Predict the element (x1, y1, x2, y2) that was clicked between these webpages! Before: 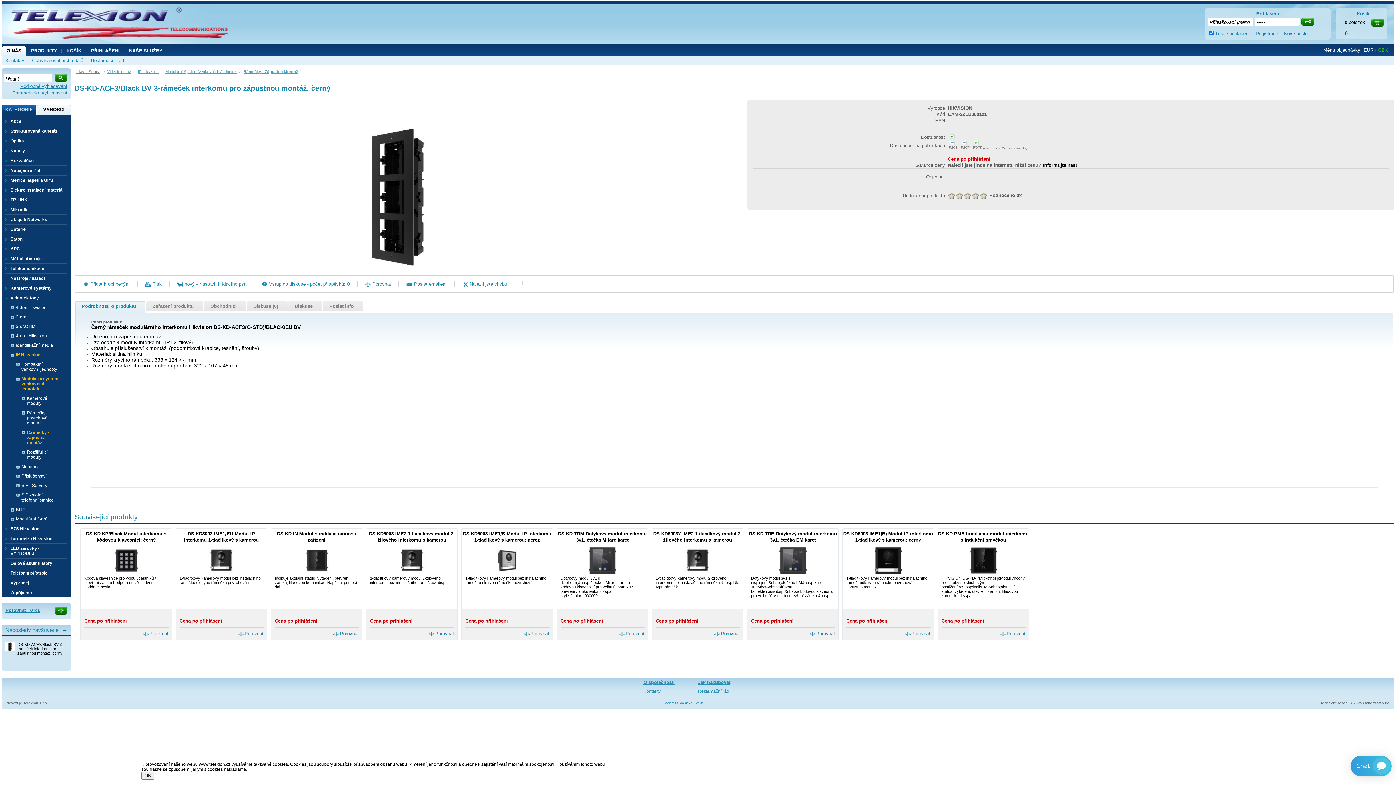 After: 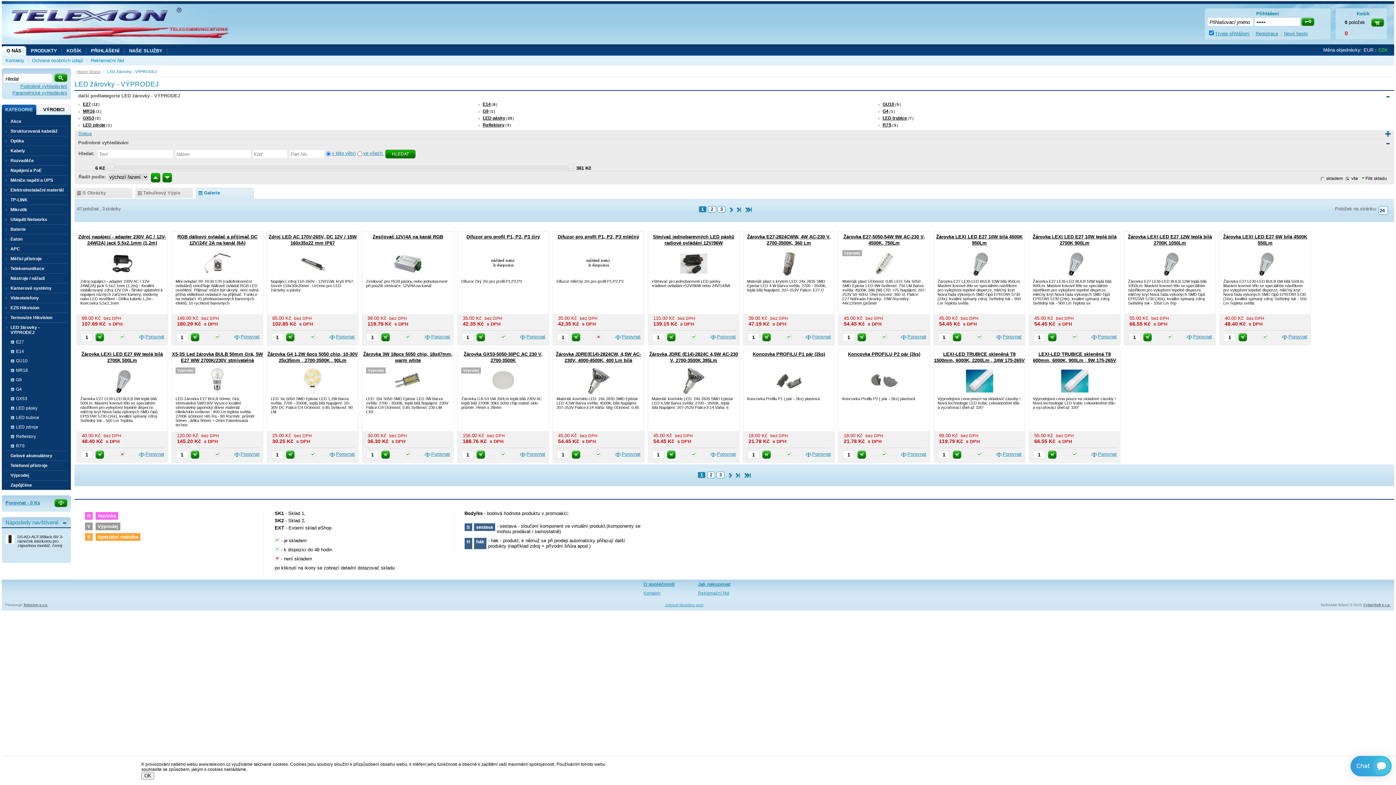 Action: bbox: (5, 546, 67, 556) label: LED žárovky - VÝPRODEJ